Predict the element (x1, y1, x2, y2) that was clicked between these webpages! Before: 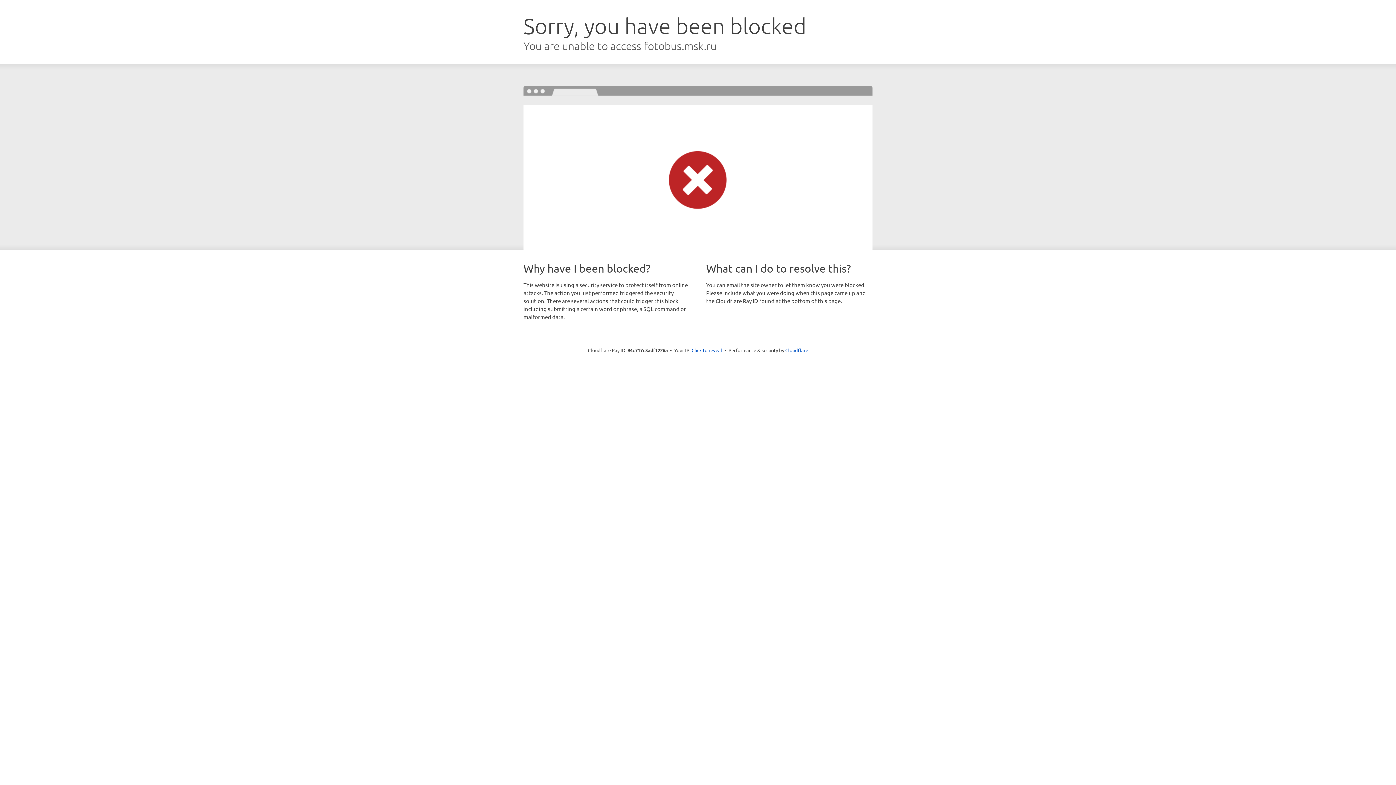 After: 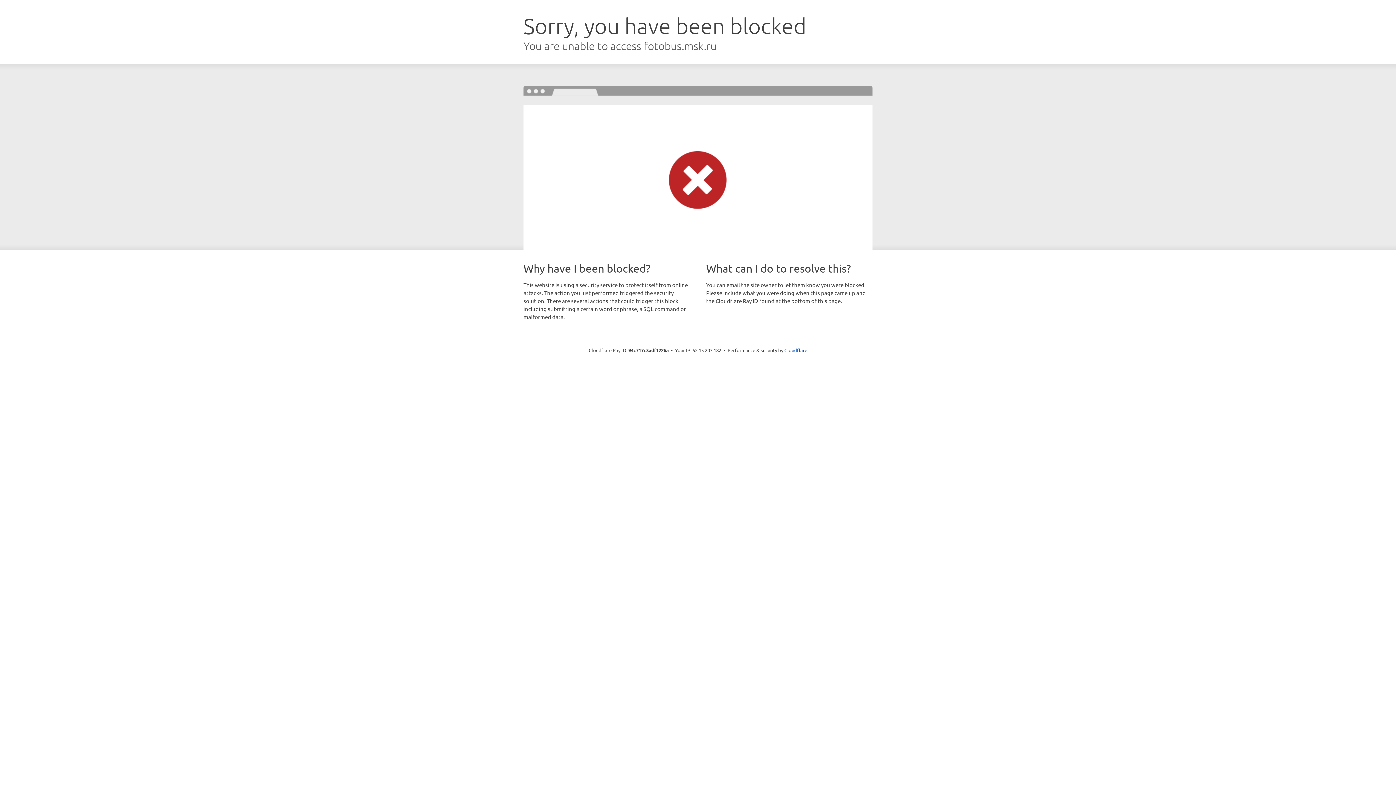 Action: label: Click to reveal bbox: (691, 346, 722, 353)